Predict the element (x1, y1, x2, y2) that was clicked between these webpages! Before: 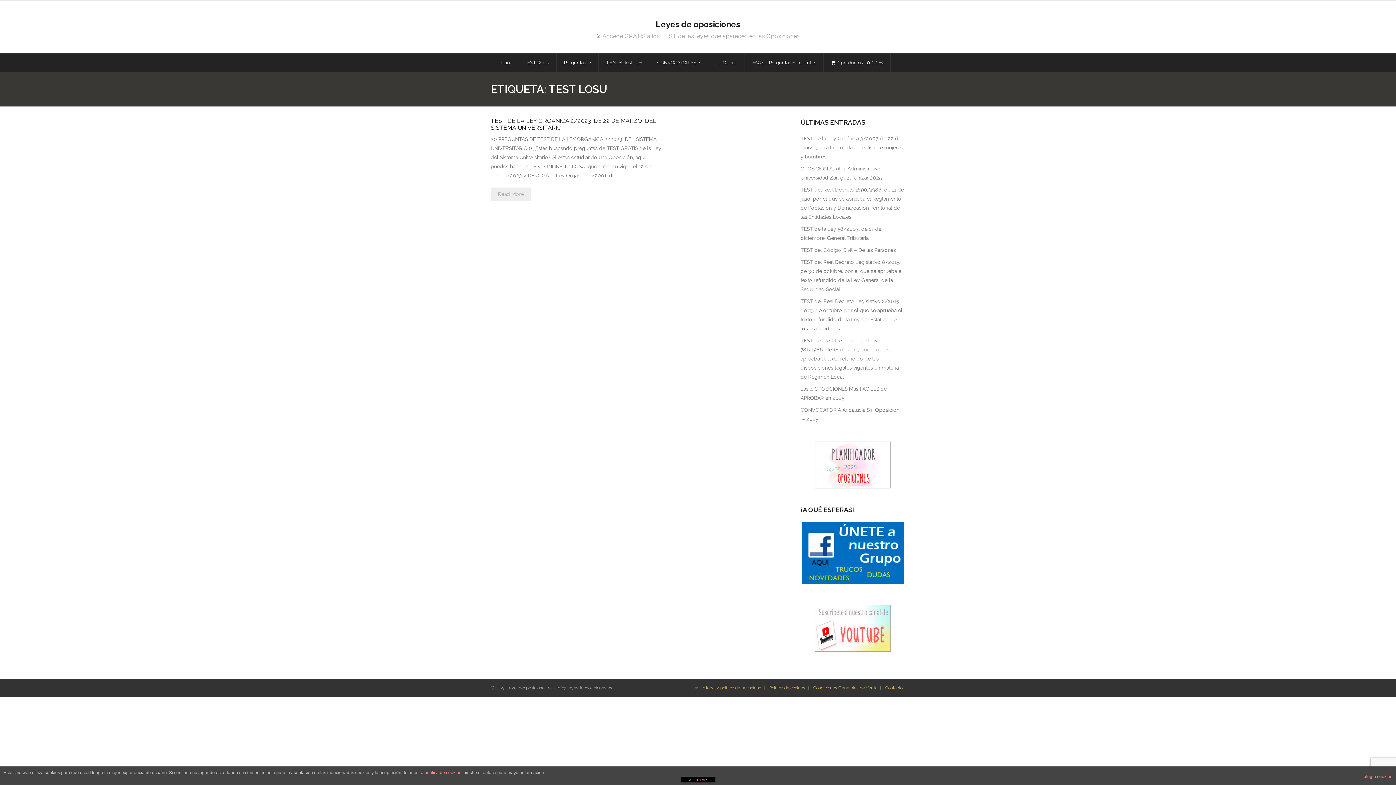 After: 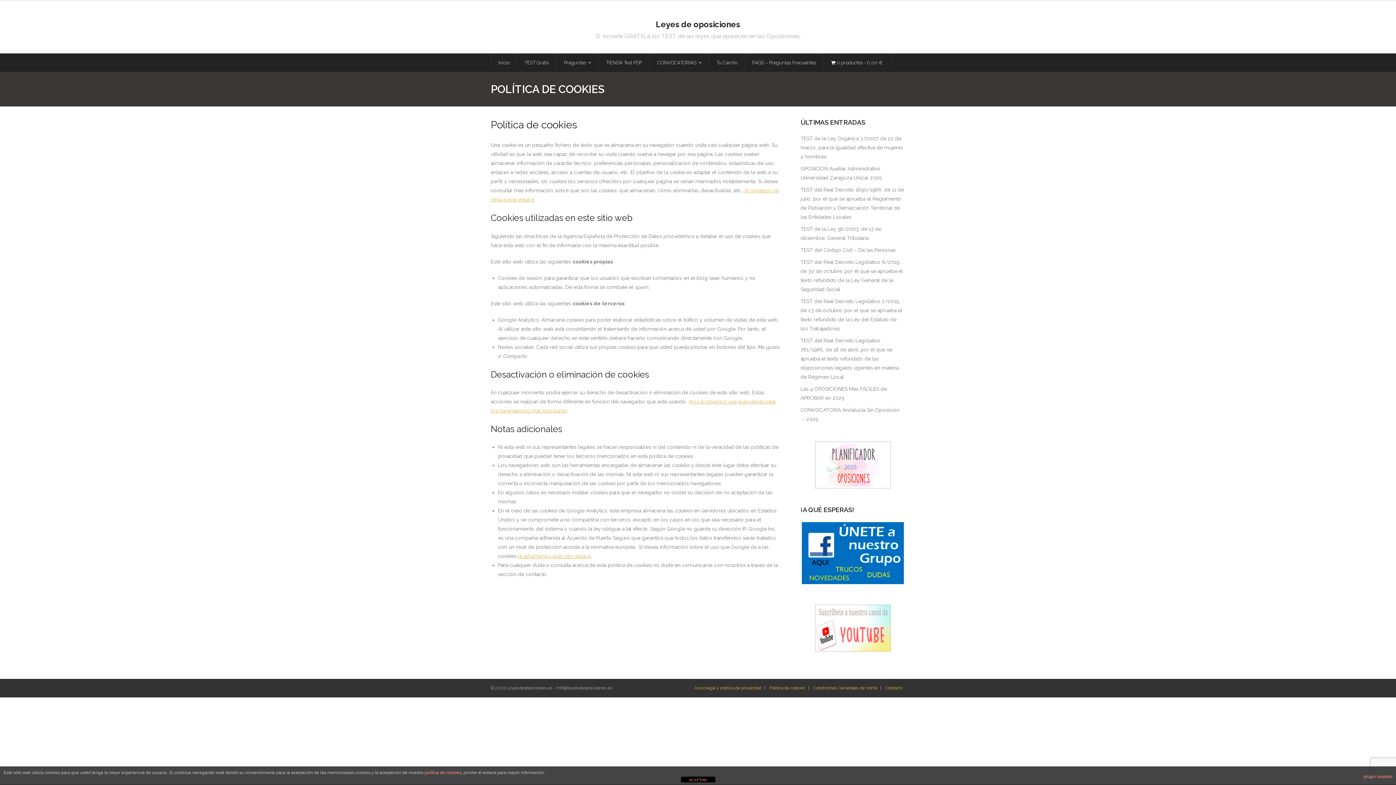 Action: bbox: (766, 685, 808, 690) label: Política de cookies